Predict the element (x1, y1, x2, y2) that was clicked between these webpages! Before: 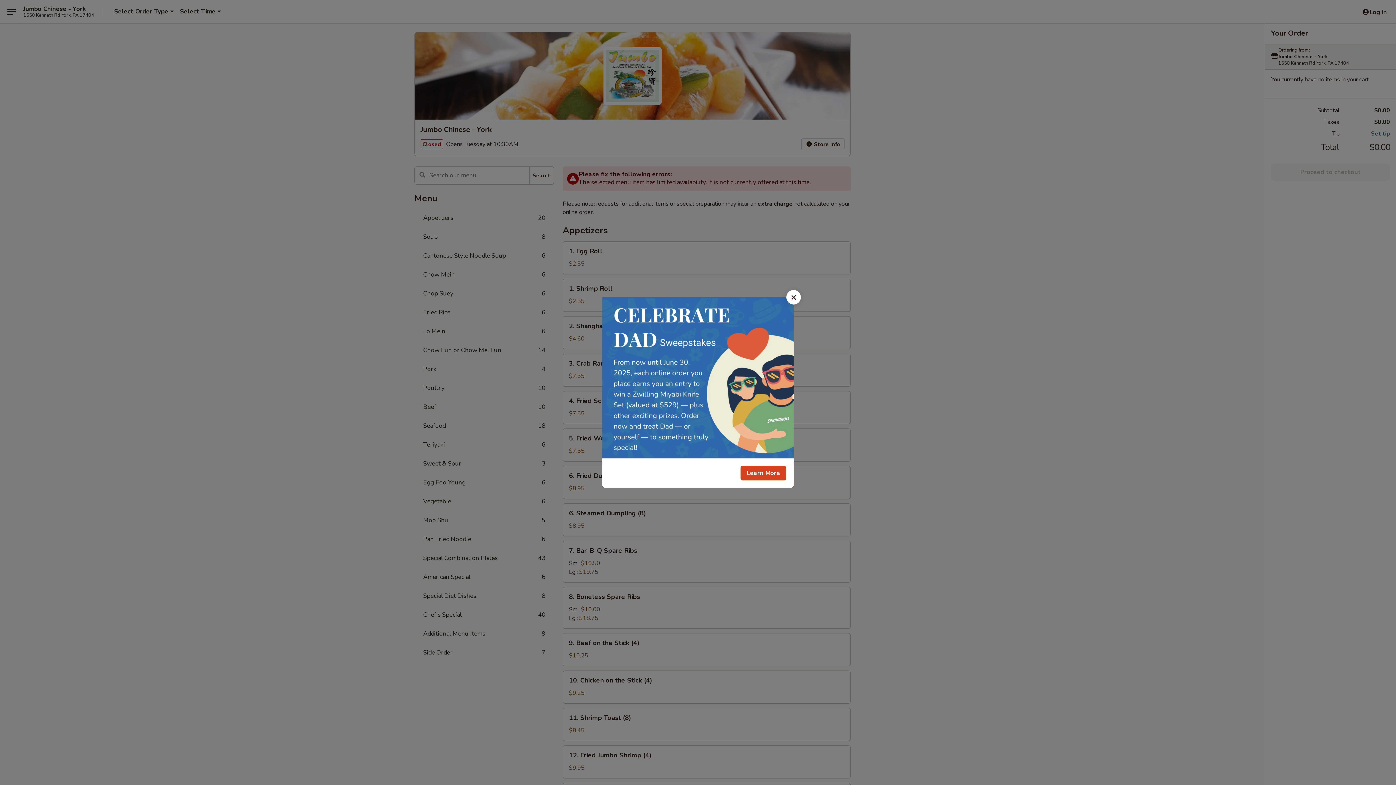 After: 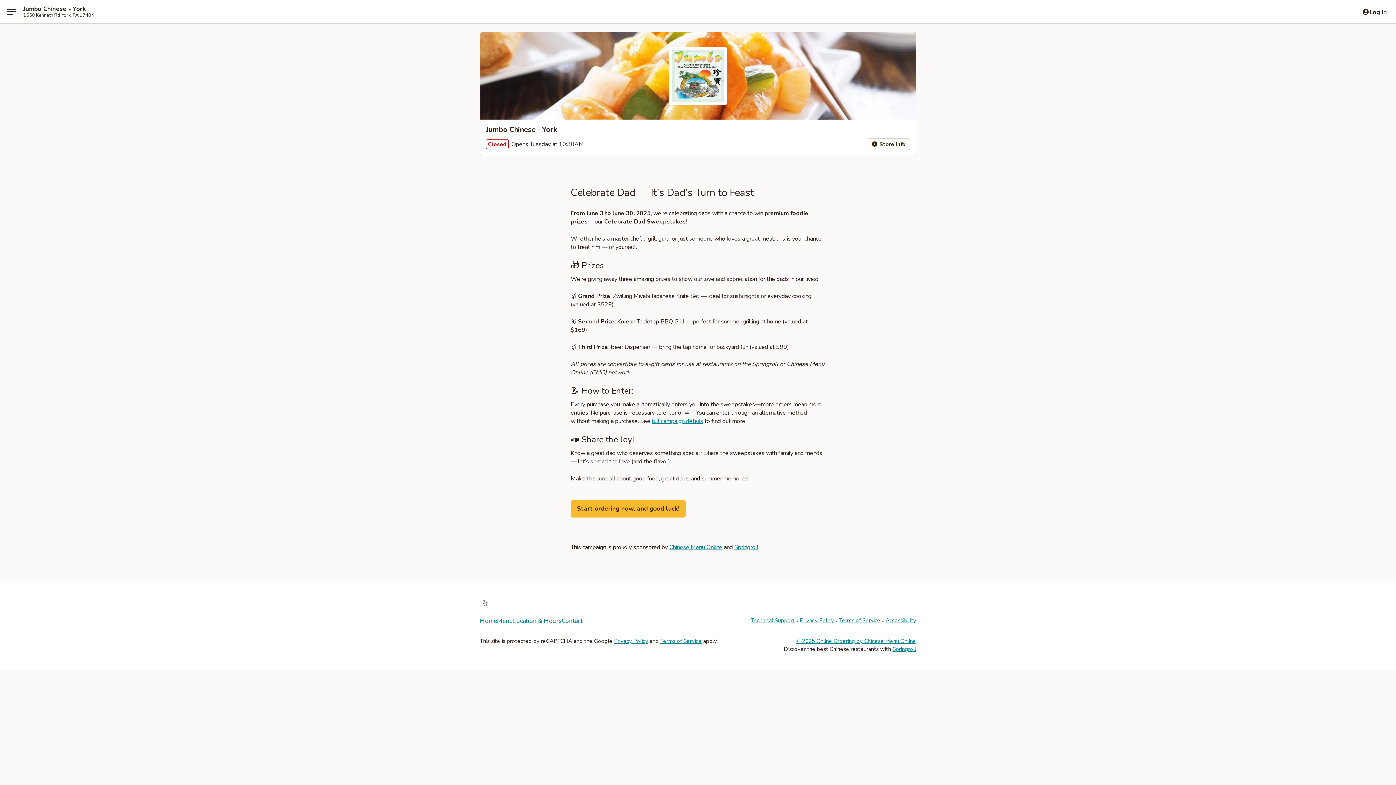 Action: label: Learn More bbox: (740, 466, 786, 480)